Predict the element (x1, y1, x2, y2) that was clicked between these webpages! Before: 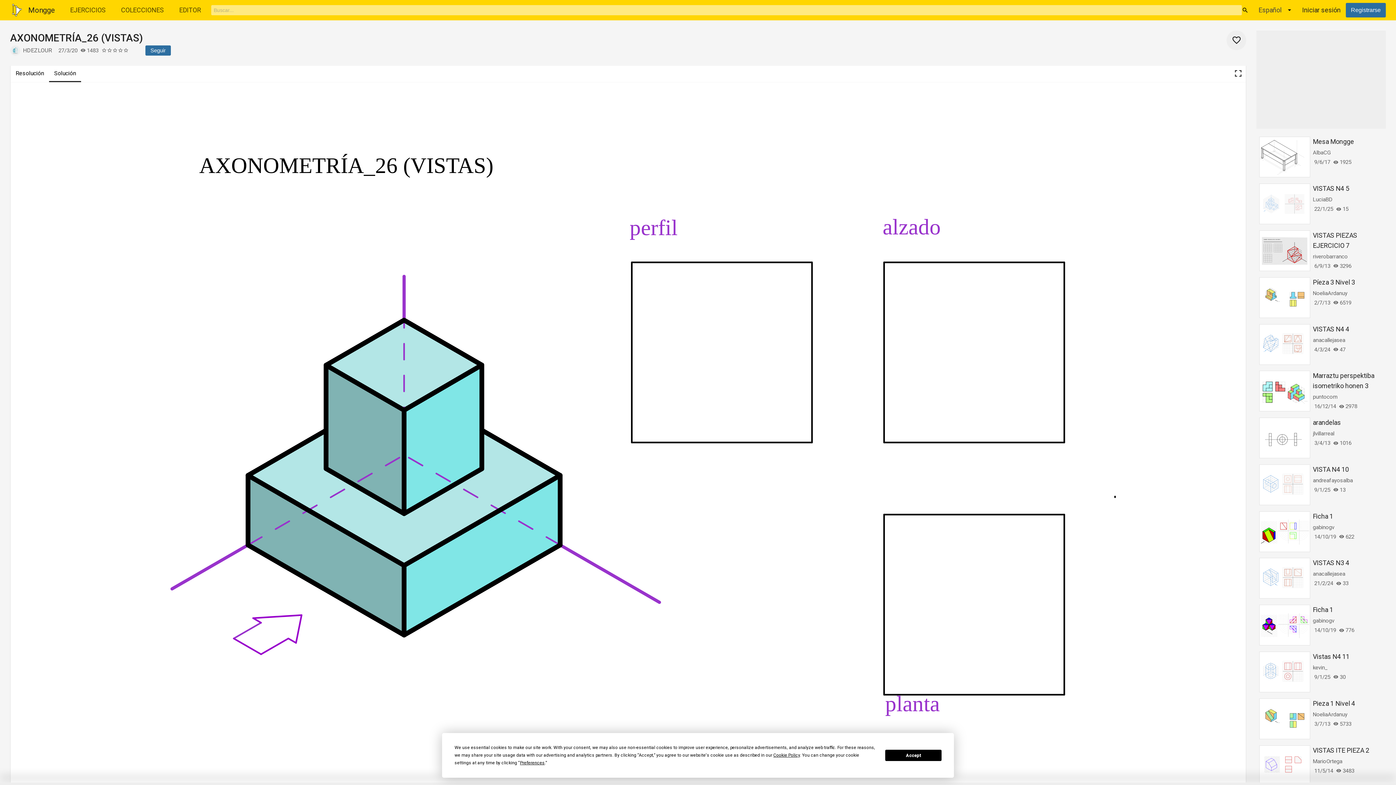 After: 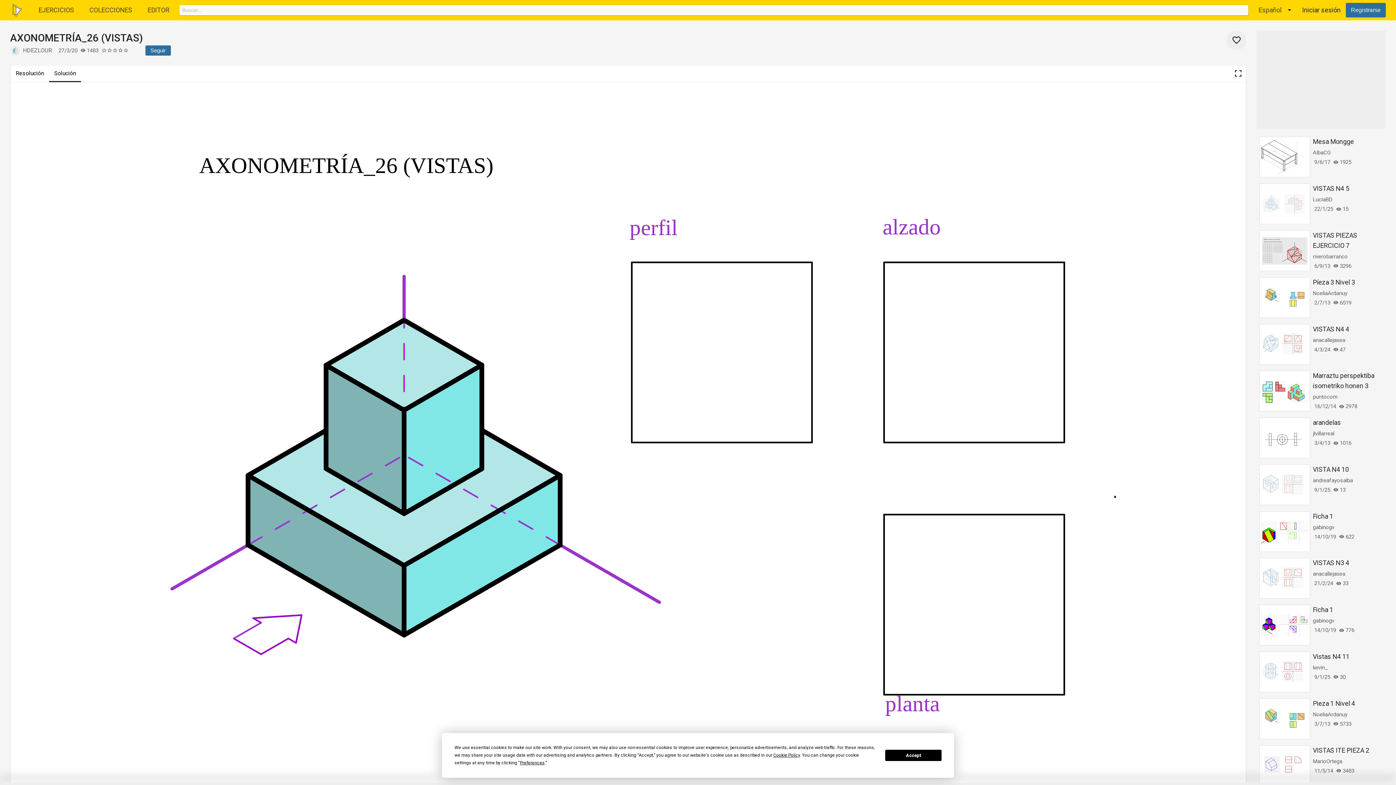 Action: label: Buscar bbox: (1242, 6, 1248, 13)